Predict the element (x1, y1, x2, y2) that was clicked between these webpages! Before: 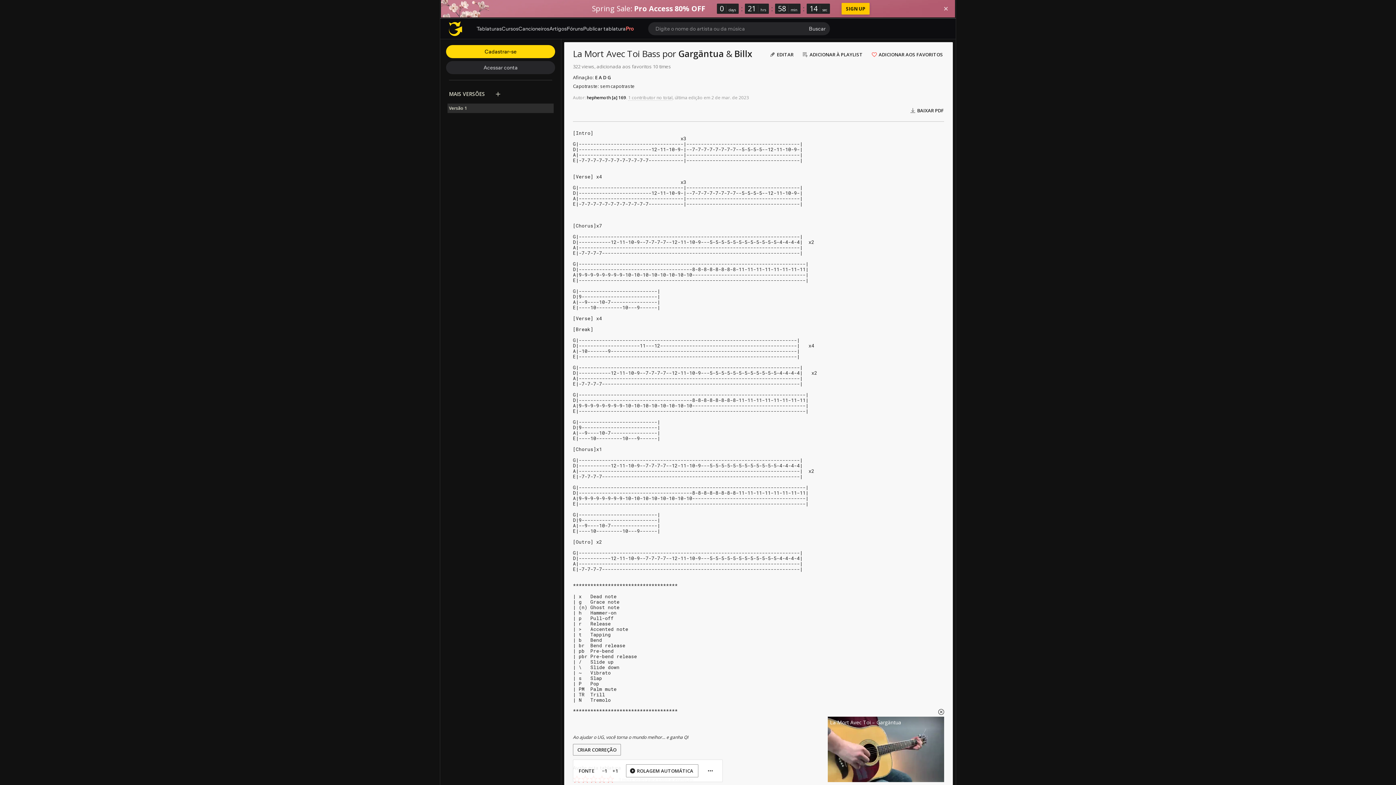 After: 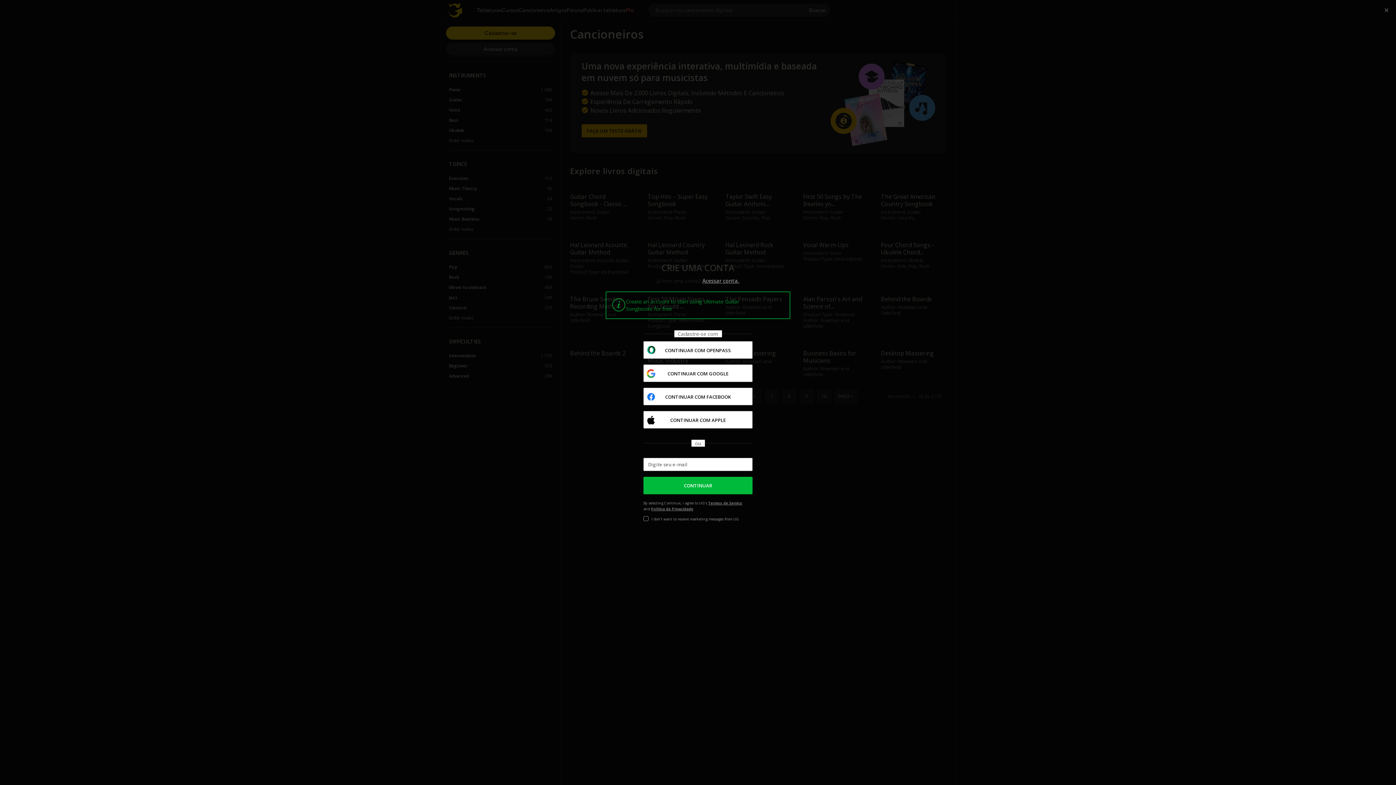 Action: bbox: (518, 25, 549, 31) label: Cancioneiros